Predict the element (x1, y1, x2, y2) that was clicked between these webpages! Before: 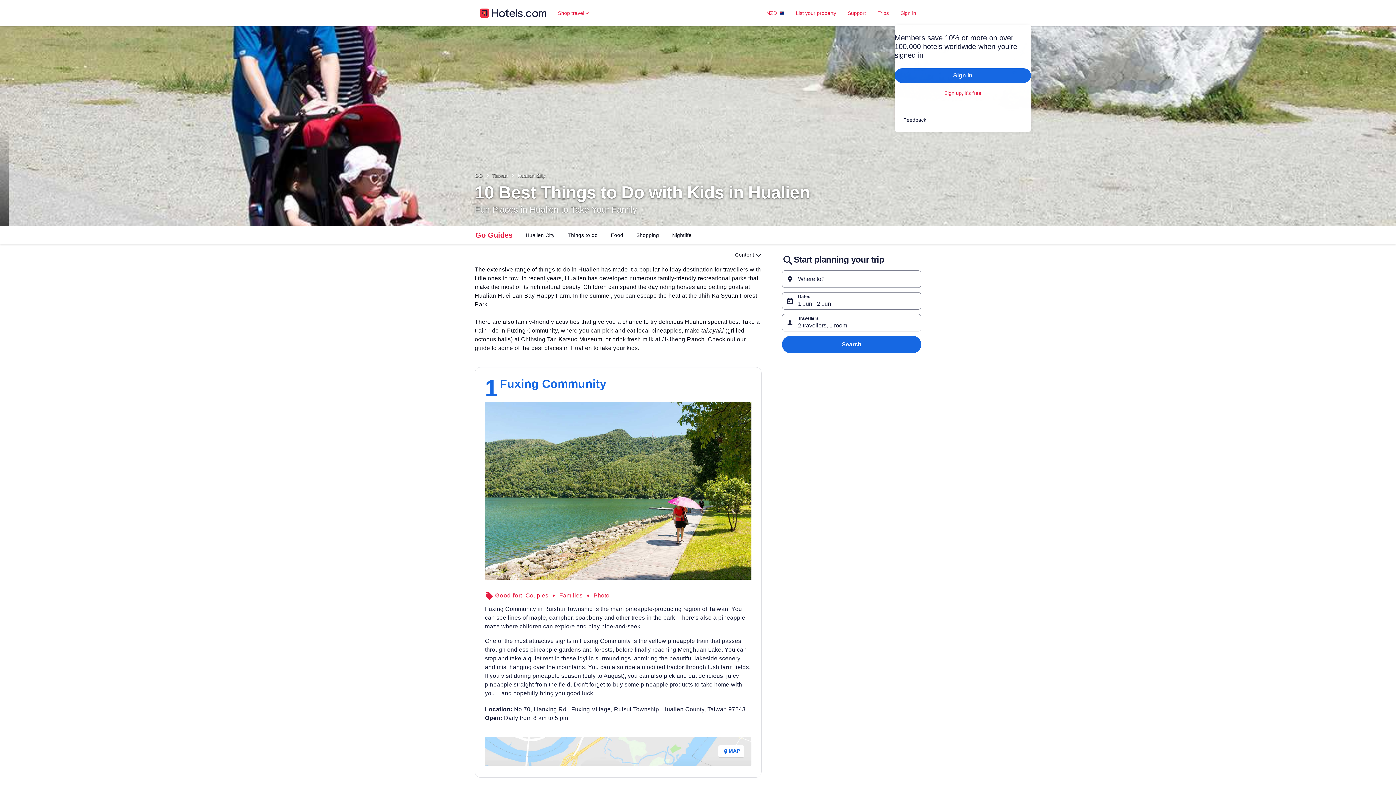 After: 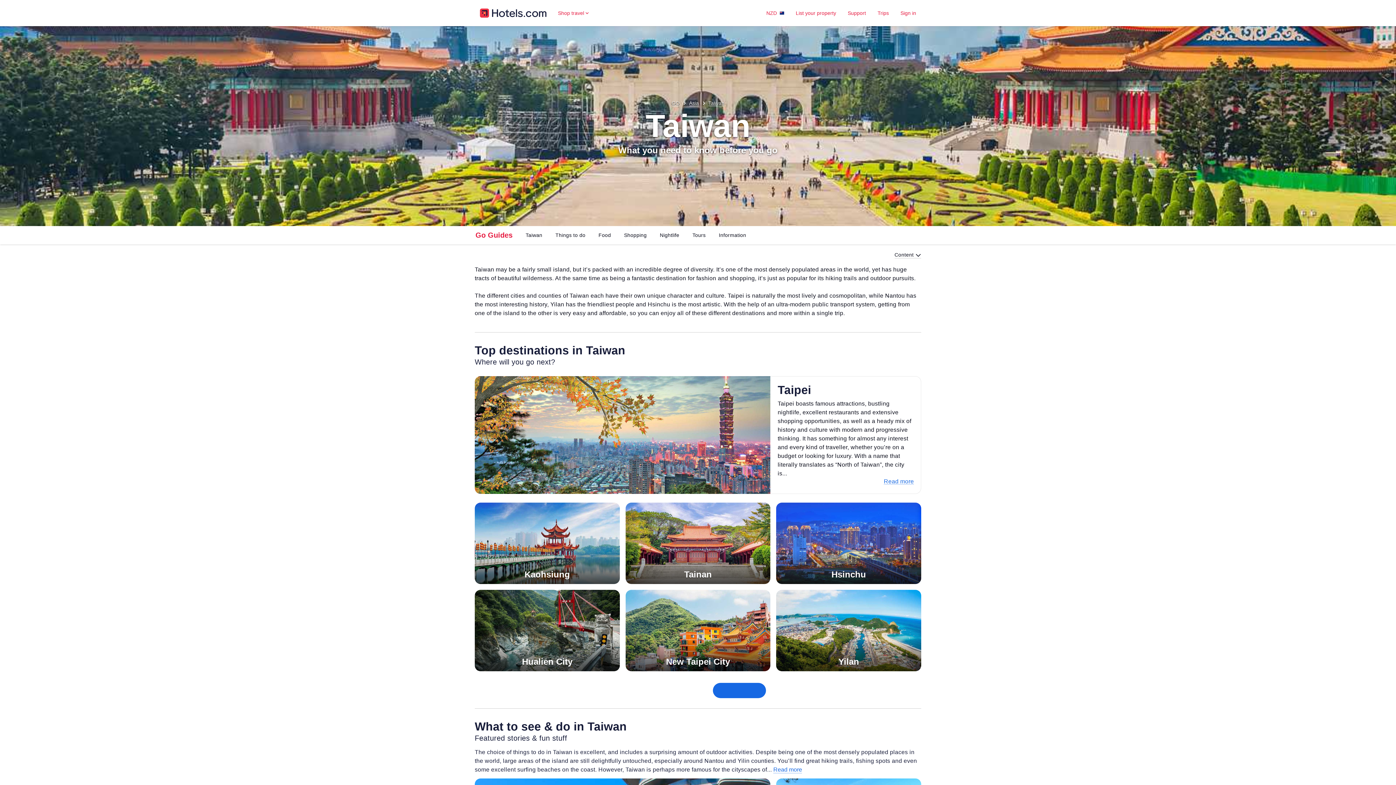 Action: label: Taiwan bbox: (492, 172, 508, 178)